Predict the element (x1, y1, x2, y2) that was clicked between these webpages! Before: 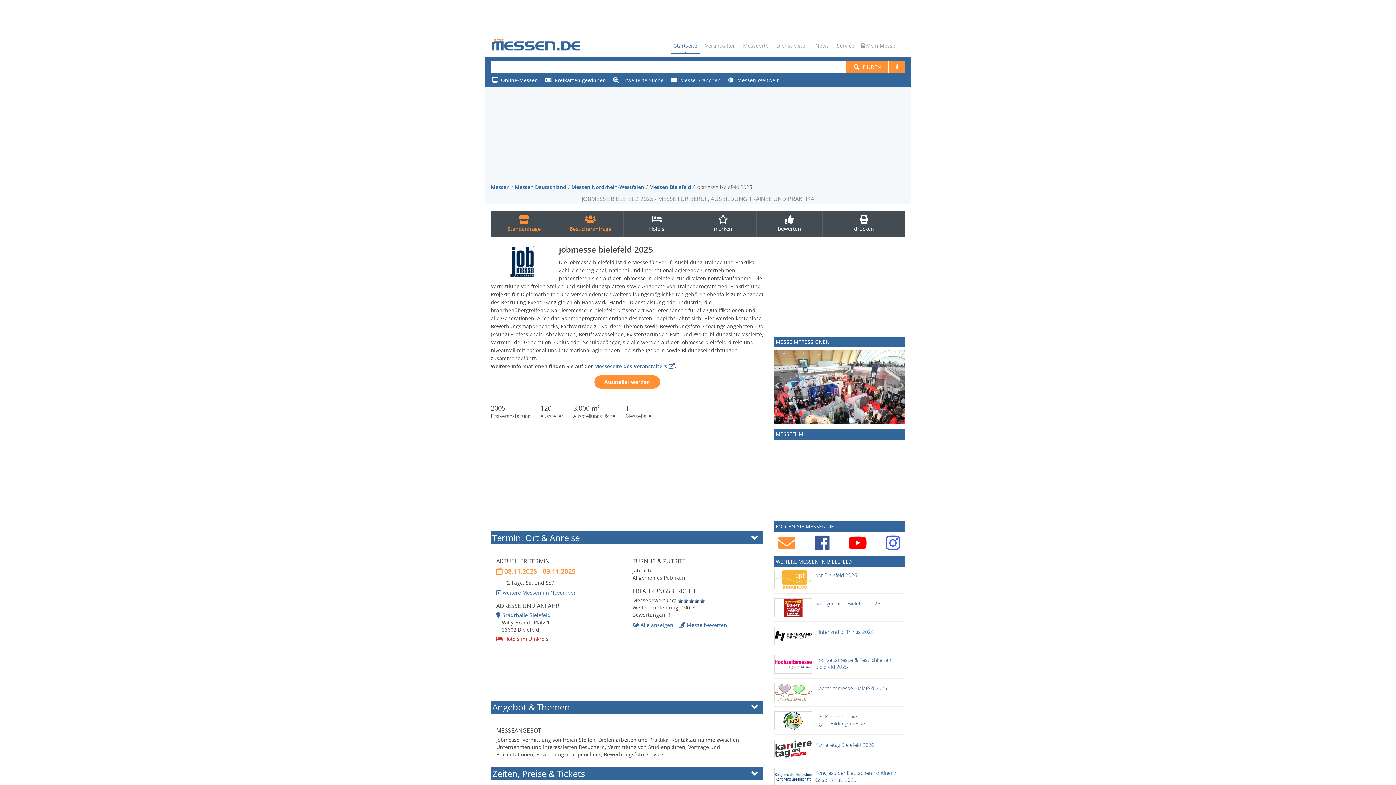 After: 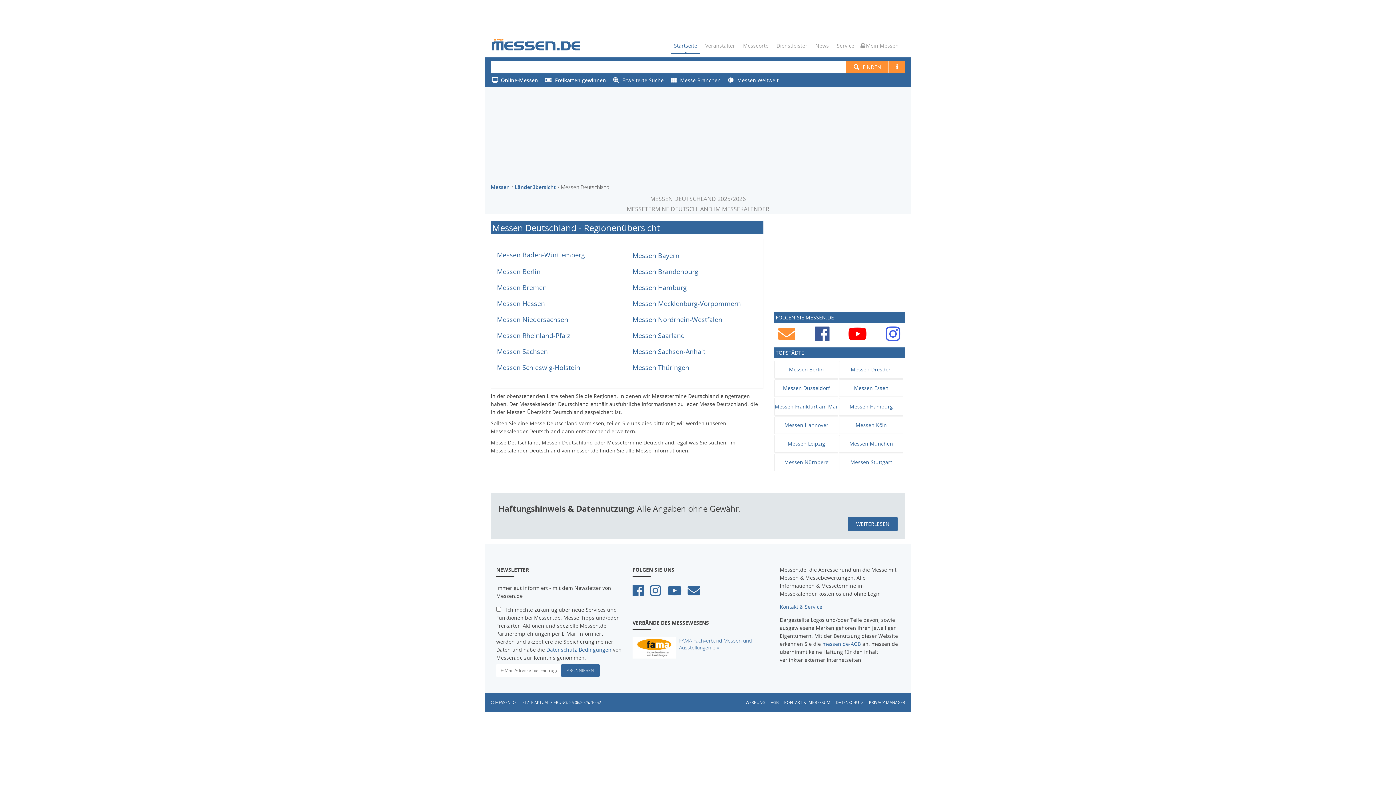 Action: label: Messen Deutschland bbox: (514, 183, 566, 190)